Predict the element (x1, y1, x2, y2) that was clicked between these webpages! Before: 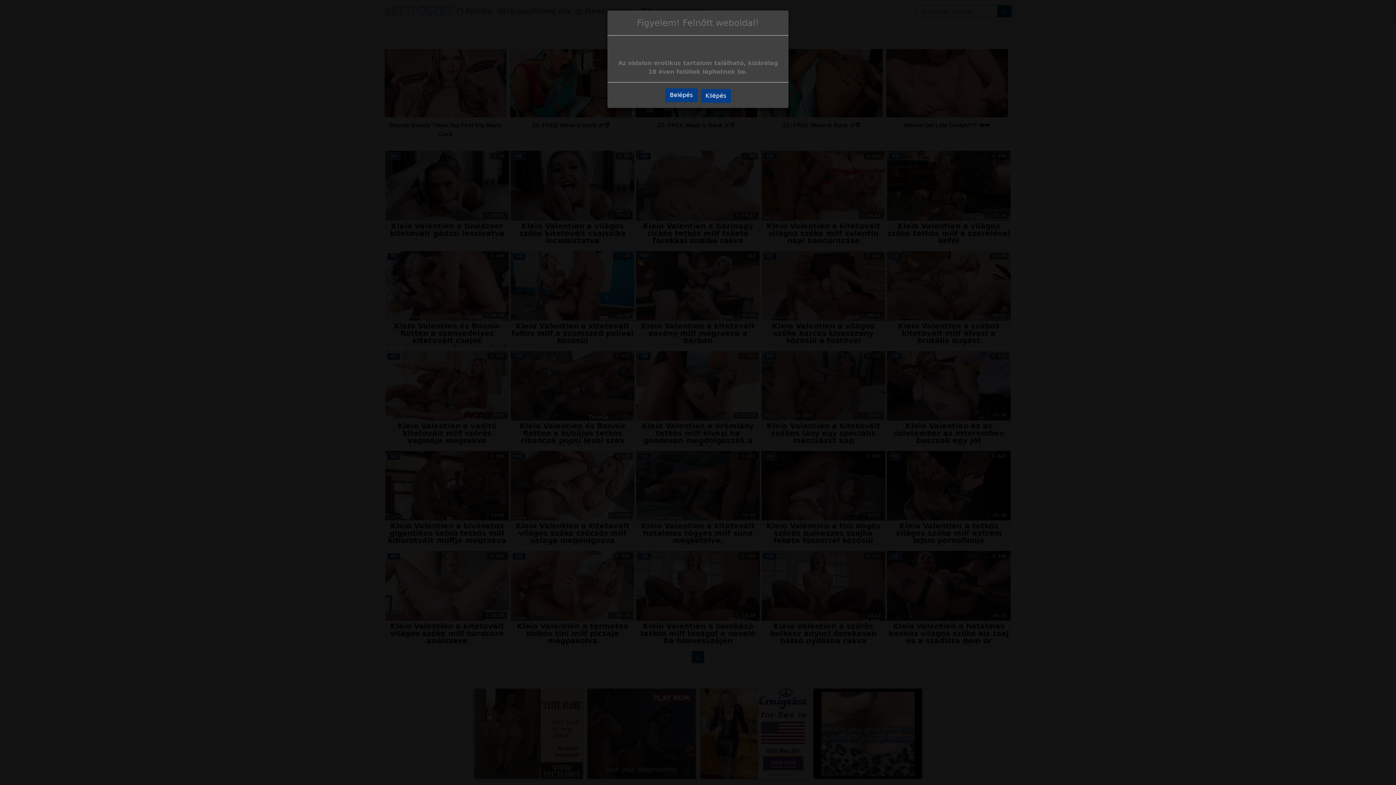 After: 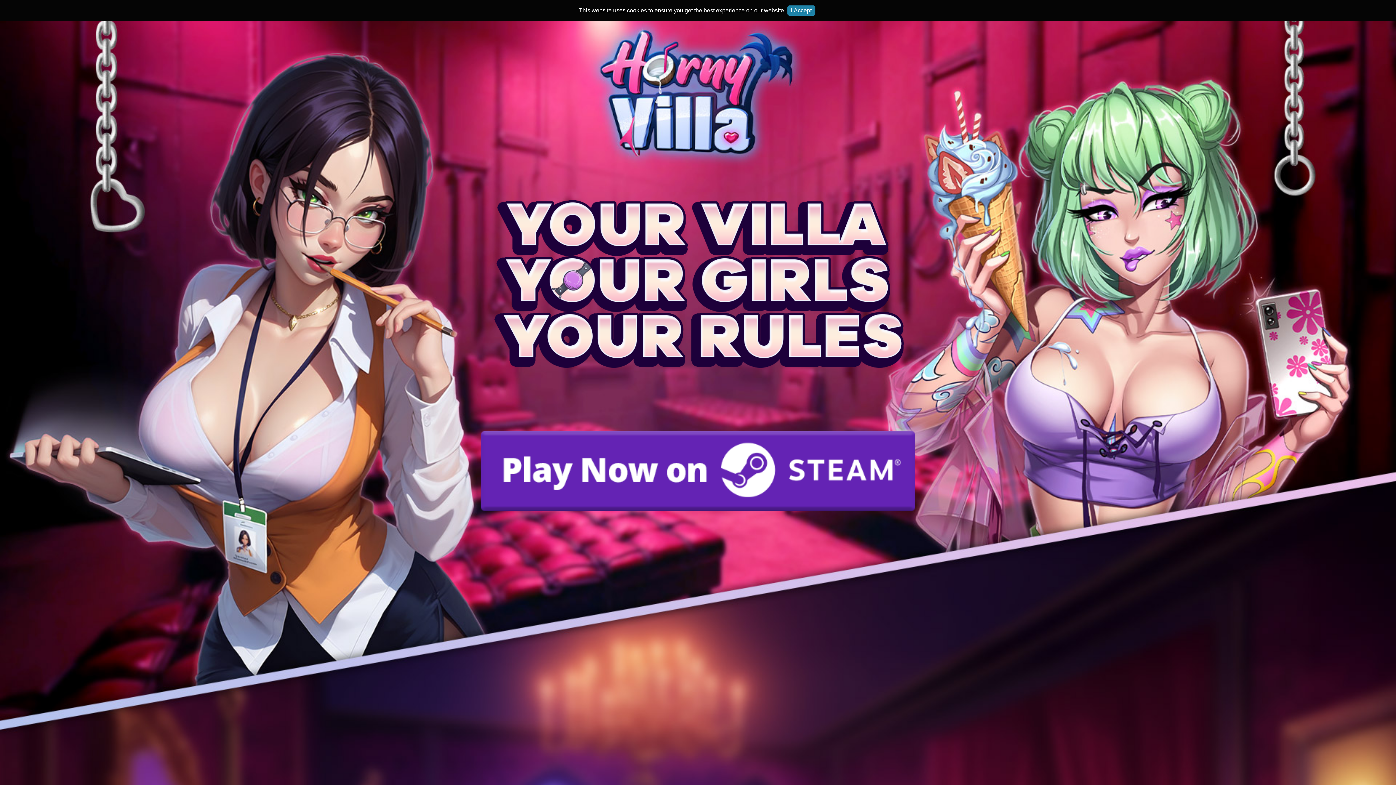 Action: label: Belépés bbox: (665, 70, 697, 84)